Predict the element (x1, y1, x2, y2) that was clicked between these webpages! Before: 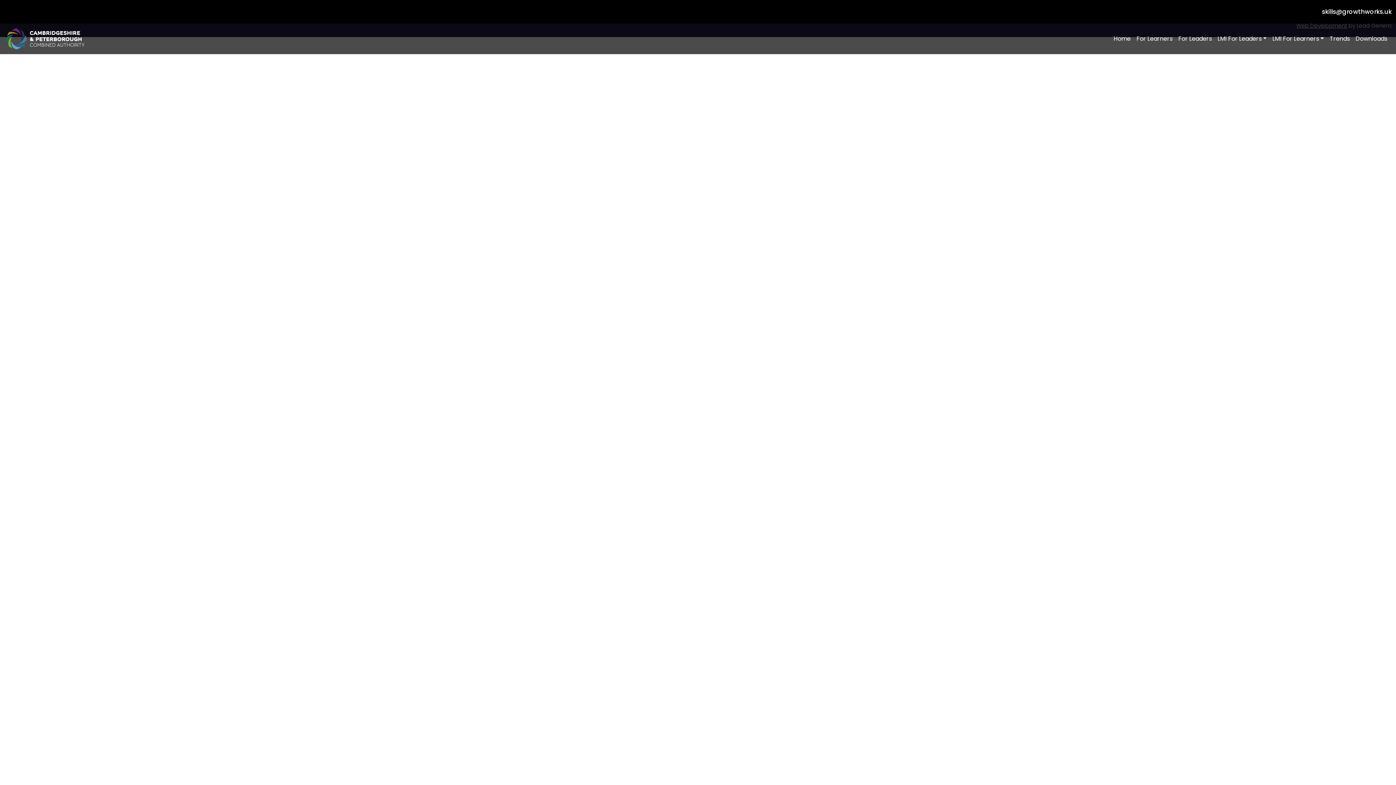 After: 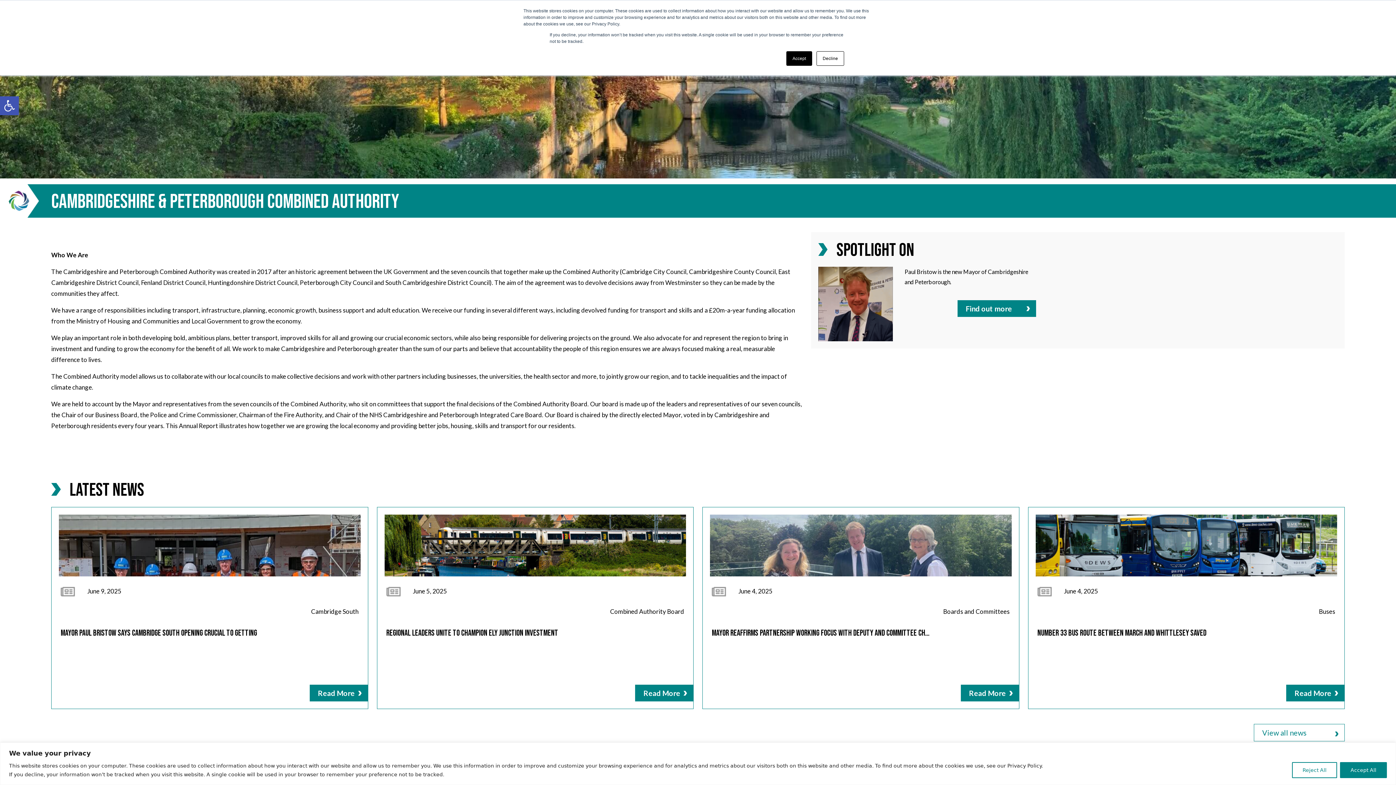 Action: bbox: (5, 26, 84, 51)